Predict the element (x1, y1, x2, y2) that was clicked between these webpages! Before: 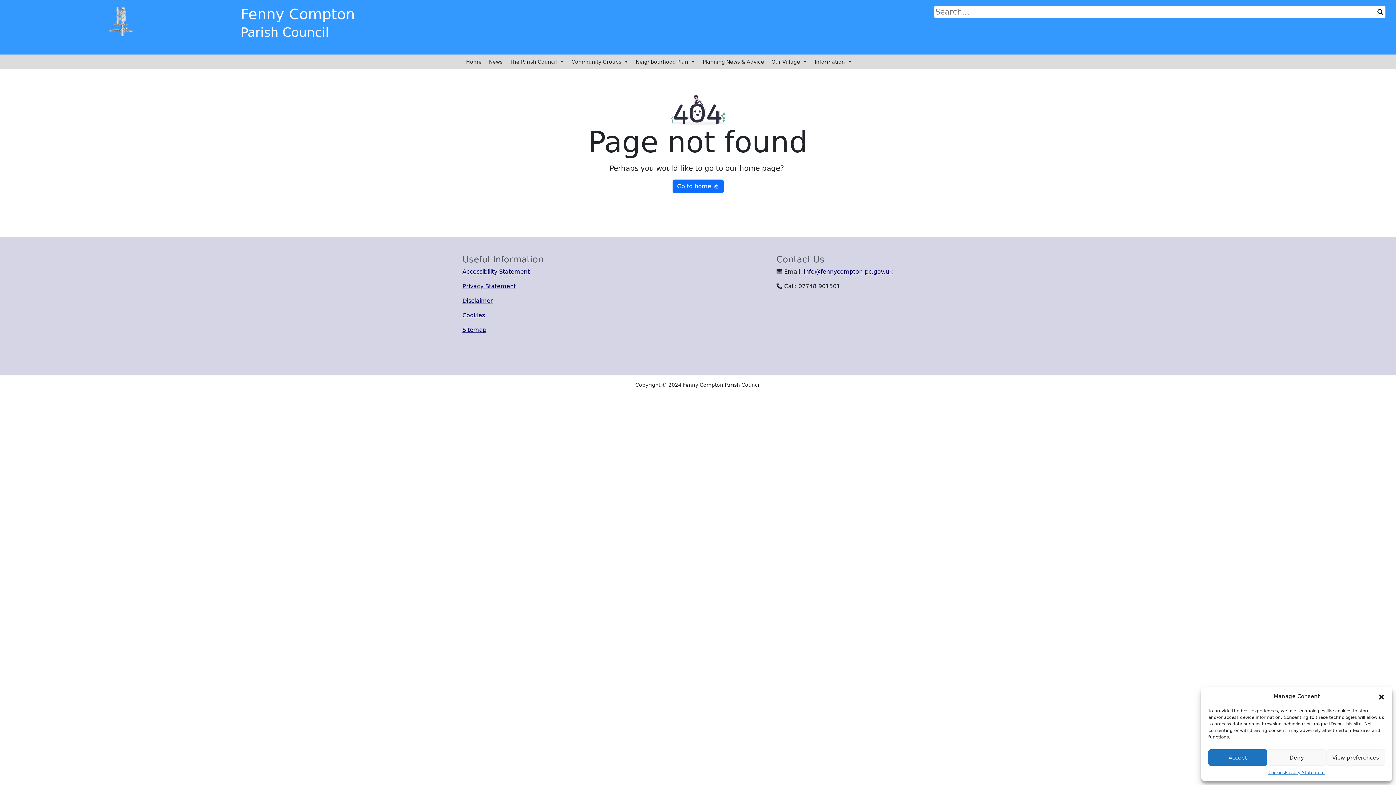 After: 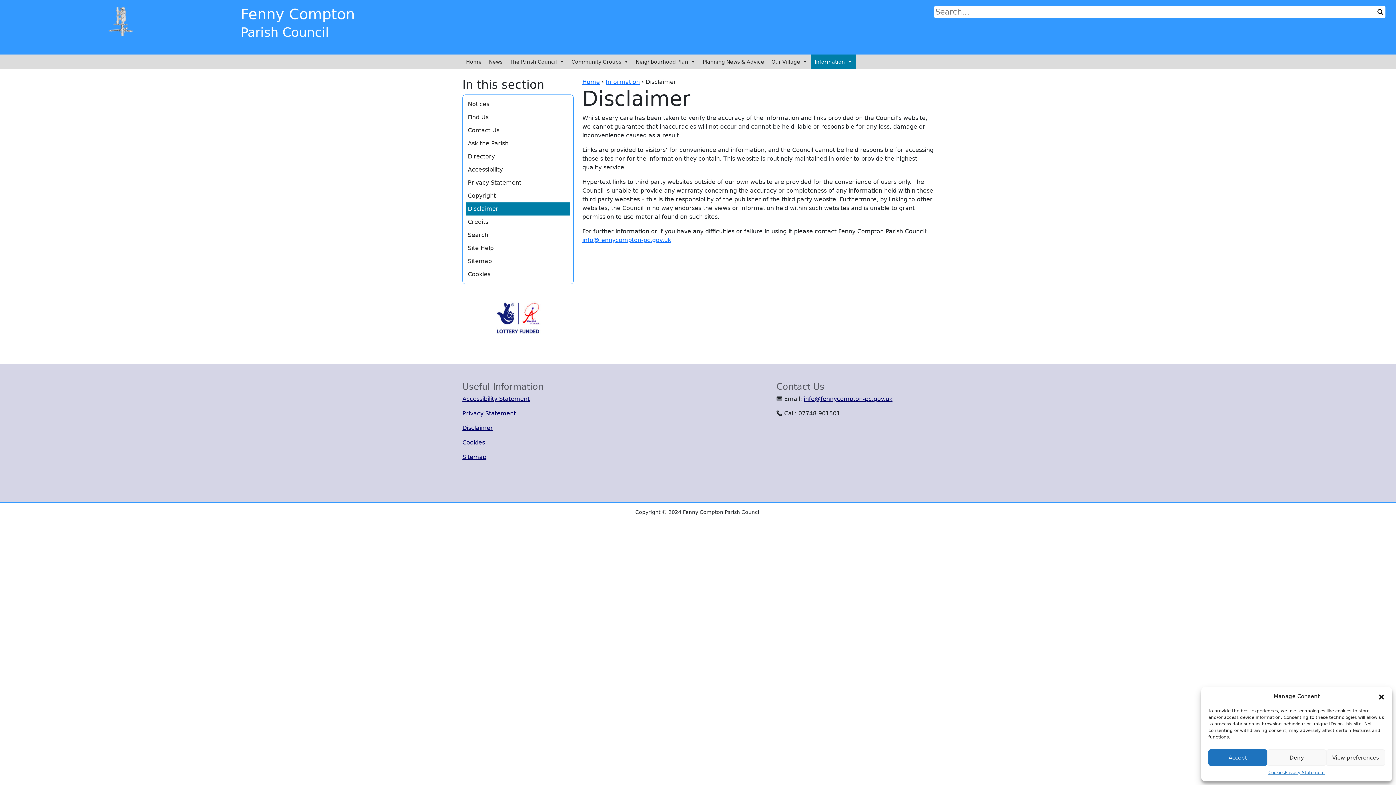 Action: bbox: (462, 297, 493, 304) label: Disclaimer